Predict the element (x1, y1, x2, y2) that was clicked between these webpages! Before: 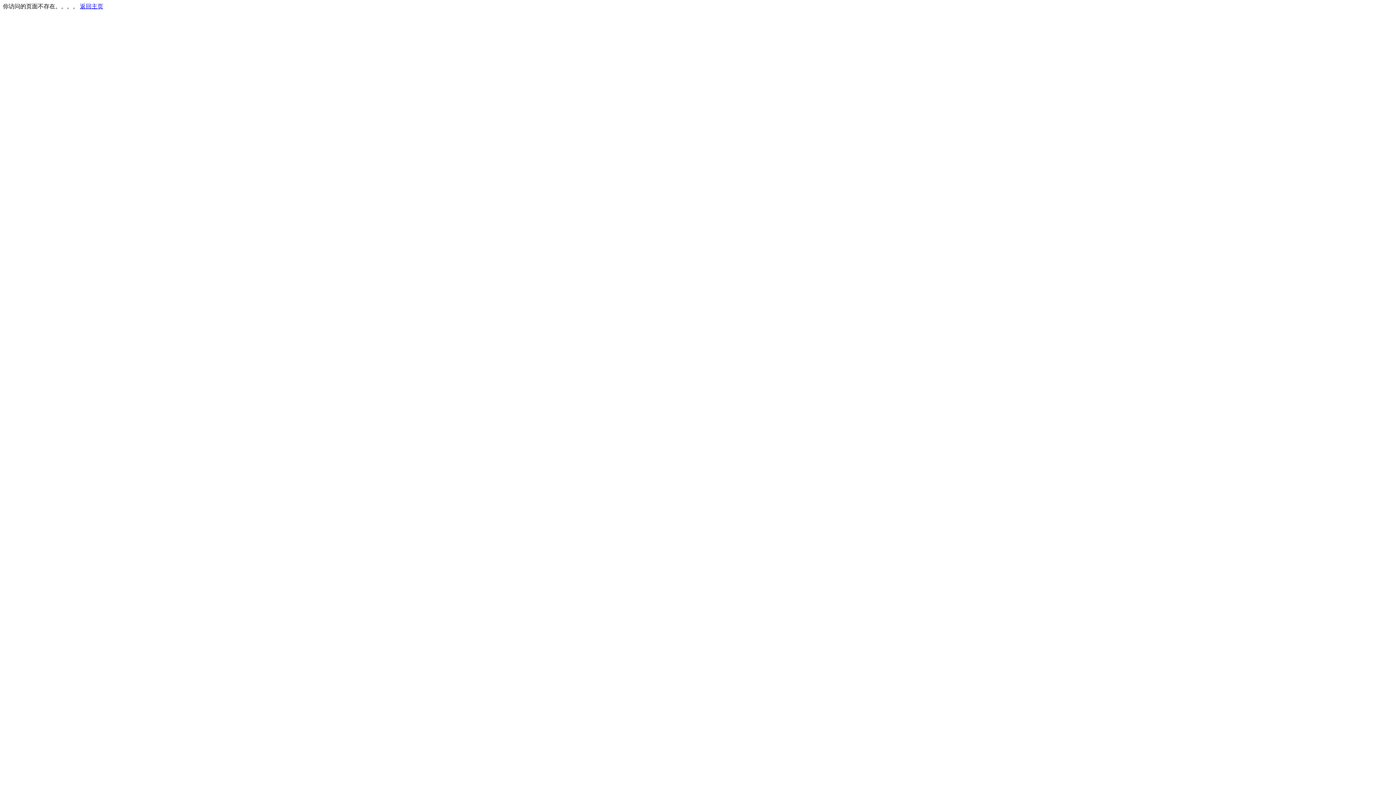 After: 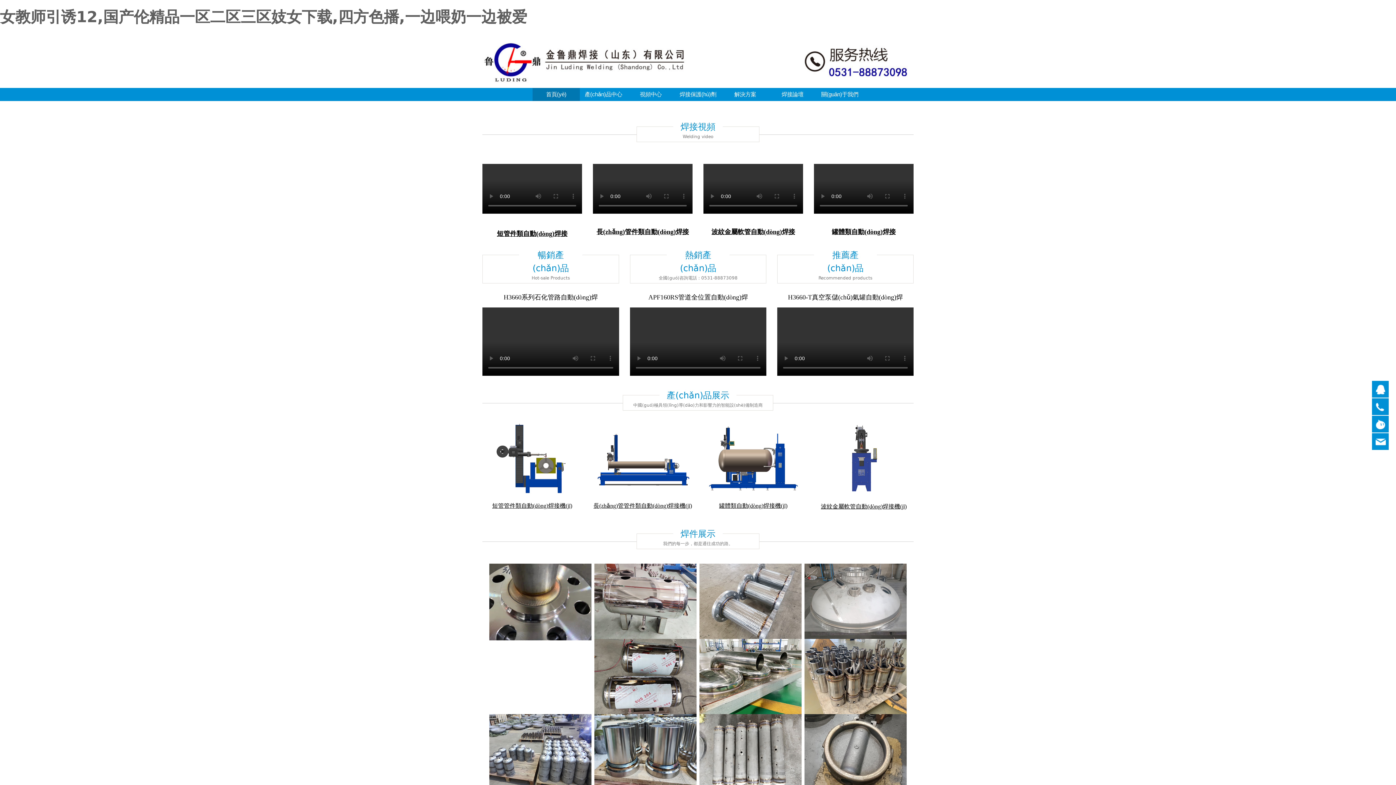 Action: bbox: (80, 3, 103, 9) label: 返回主页